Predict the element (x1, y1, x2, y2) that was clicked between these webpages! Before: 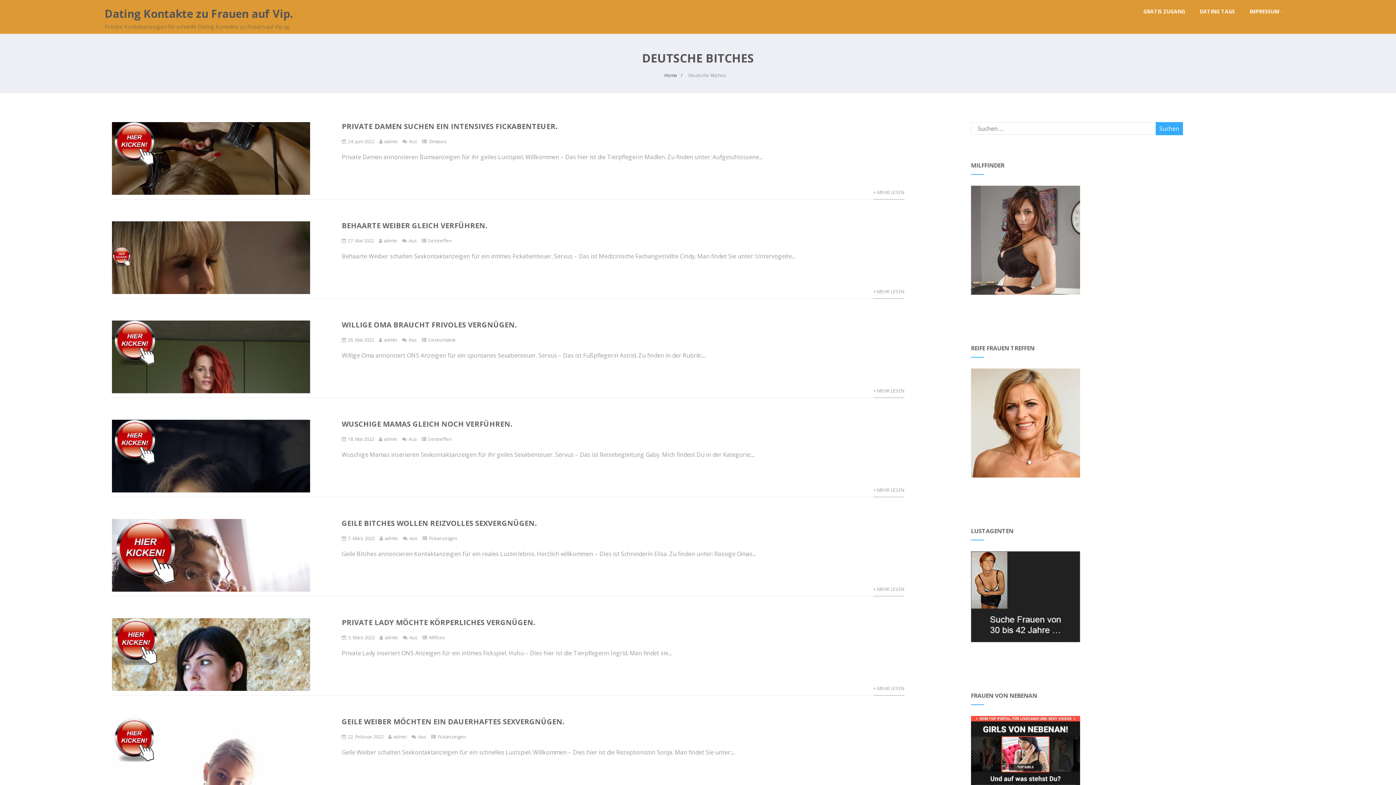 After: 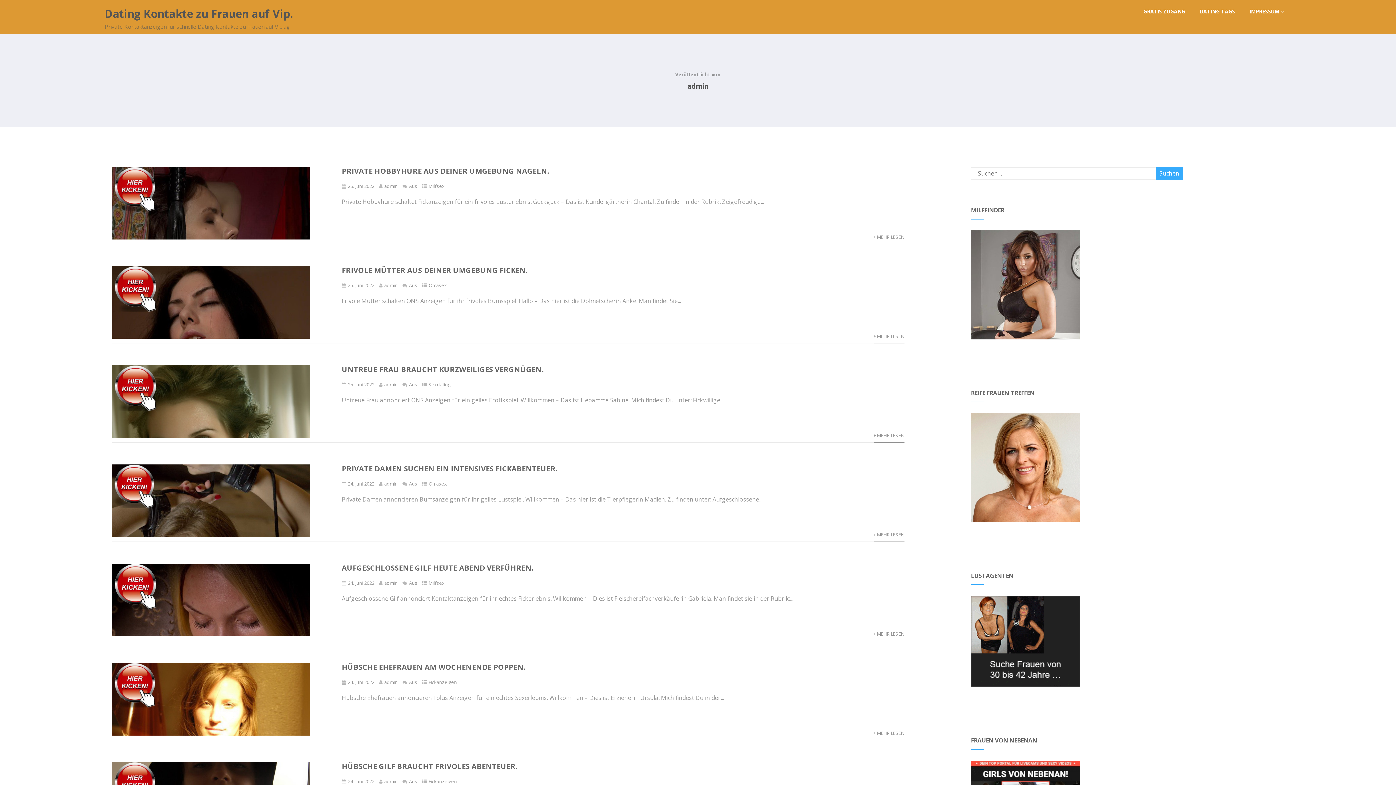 Action: bbox: (384, 634, 398, 641) label: admin